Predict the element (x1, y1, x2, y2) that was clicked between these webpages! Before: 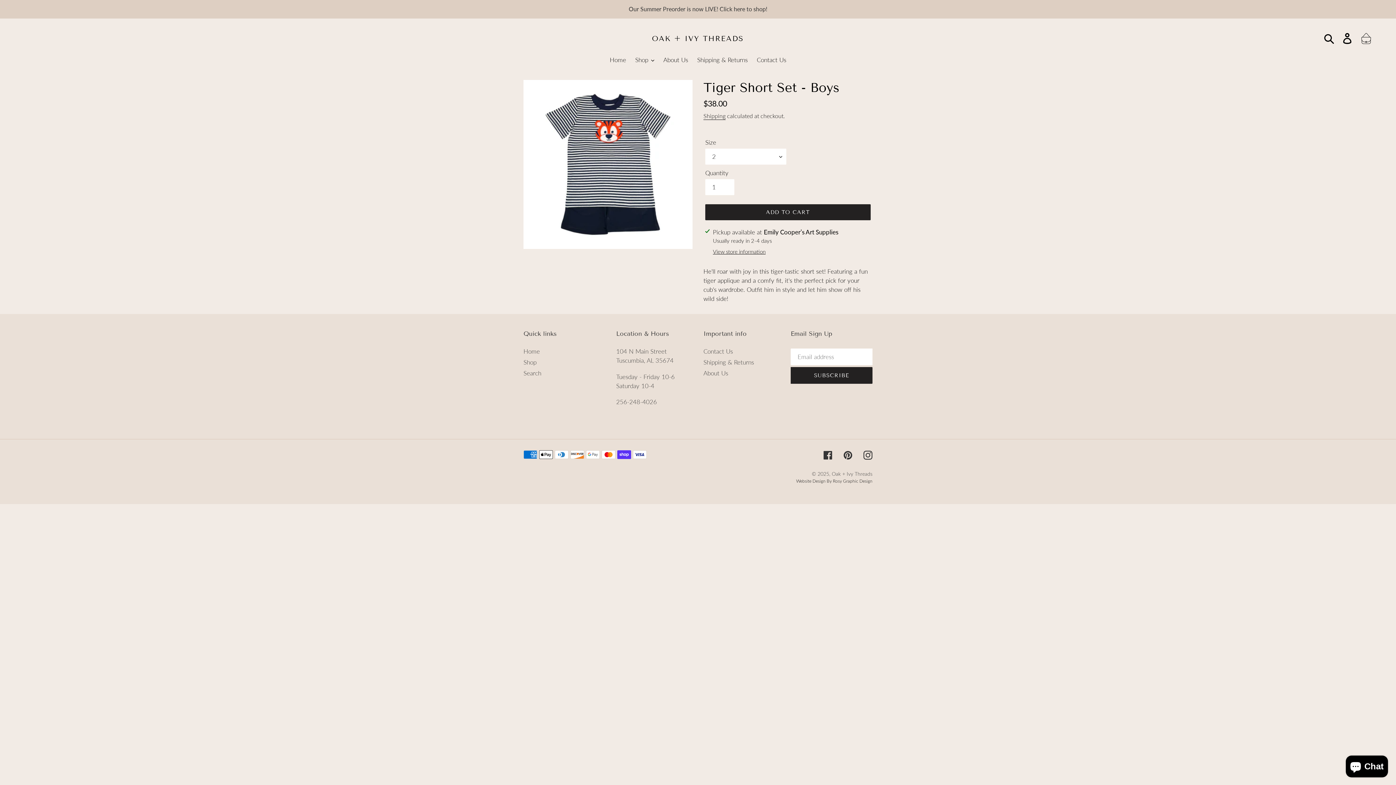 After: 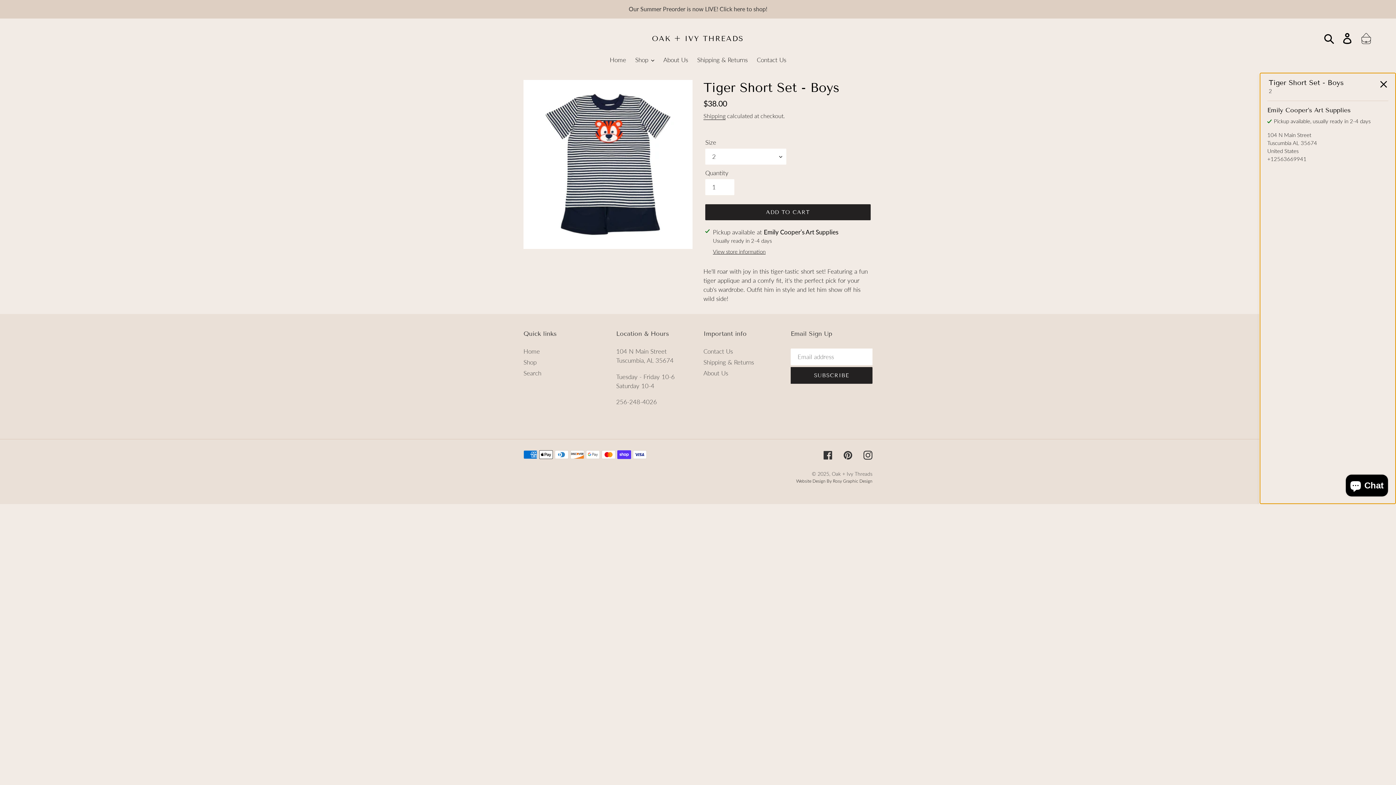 Action: bbox: (713, 247, 765, 255) label: View store information